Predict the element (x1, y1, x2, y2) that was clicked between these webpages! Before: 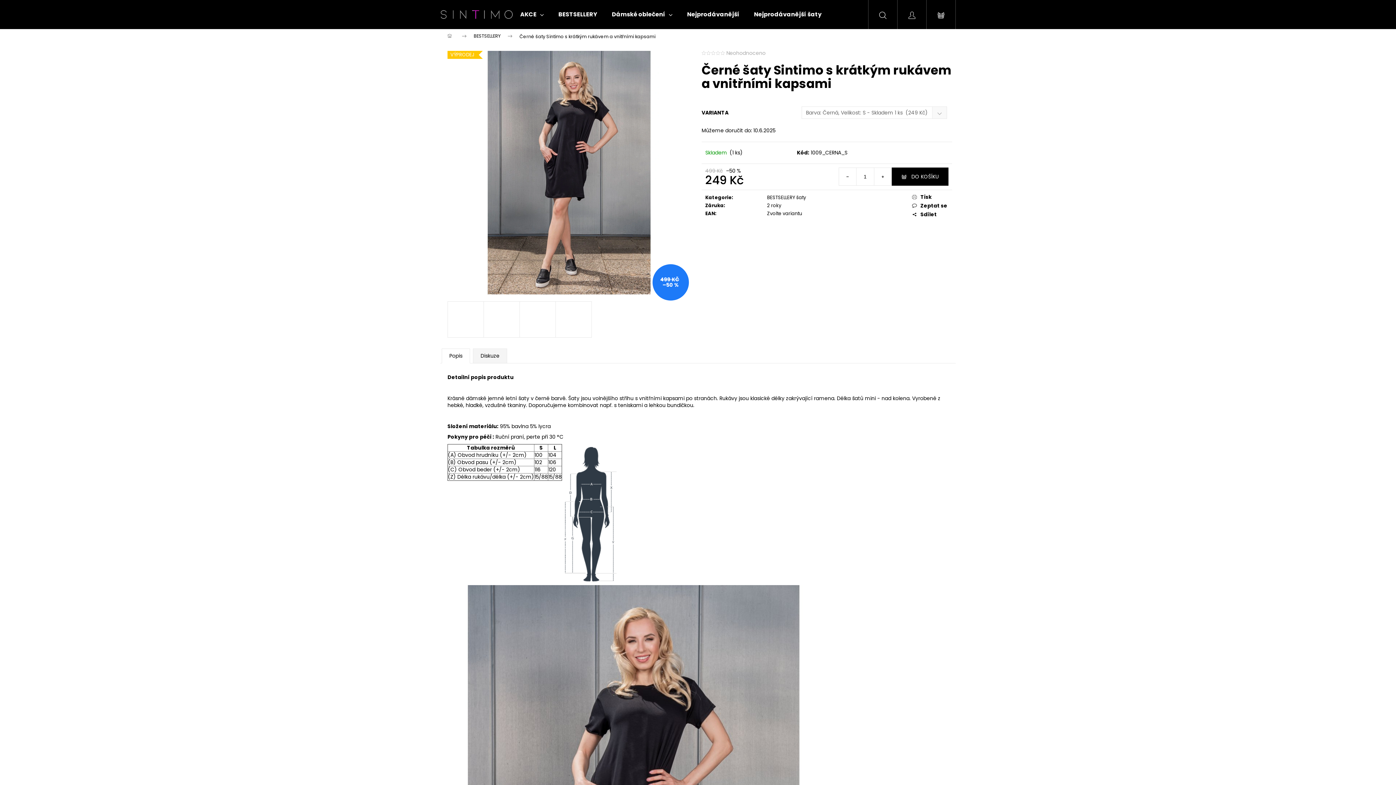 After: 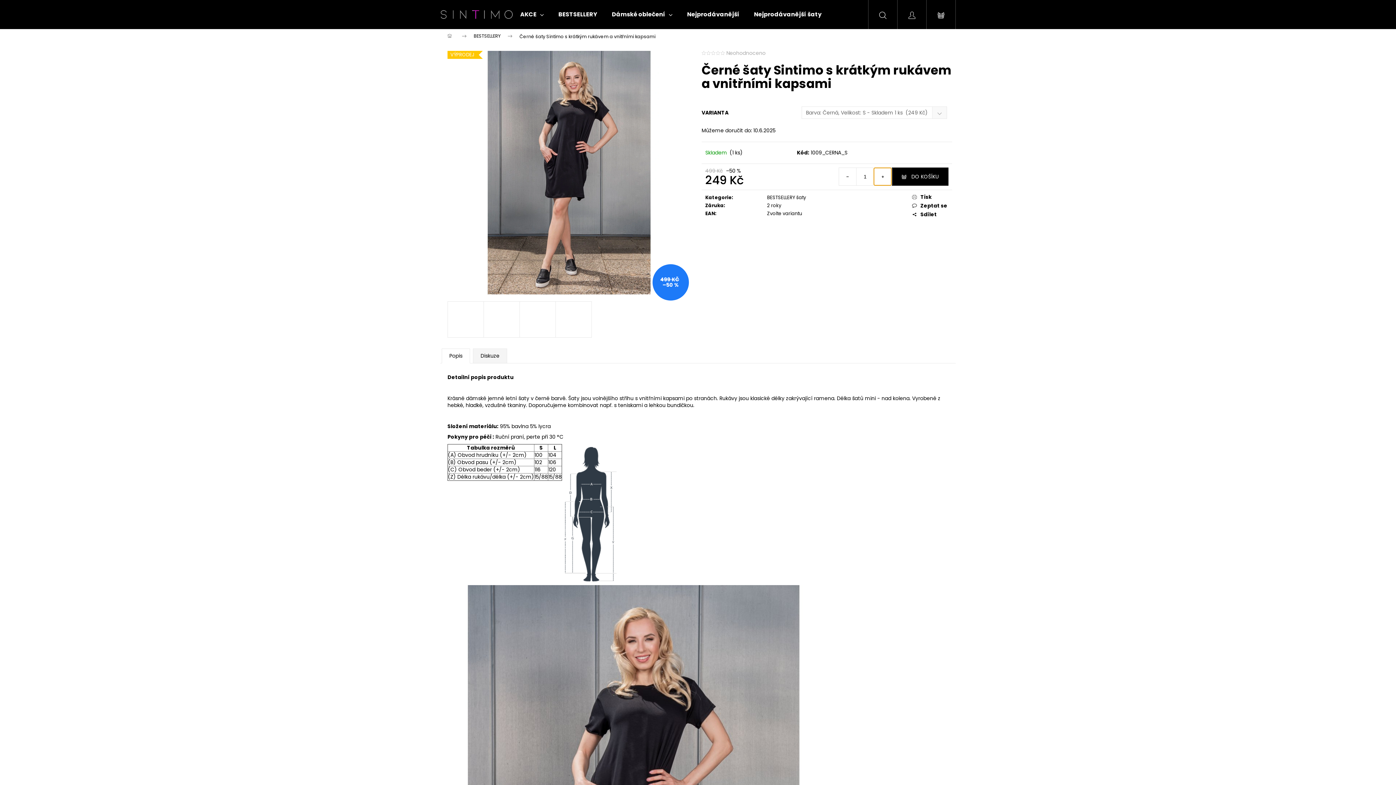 Action: label: Zvýšit množství o 1 bbox: (874, 168, 891, 185)